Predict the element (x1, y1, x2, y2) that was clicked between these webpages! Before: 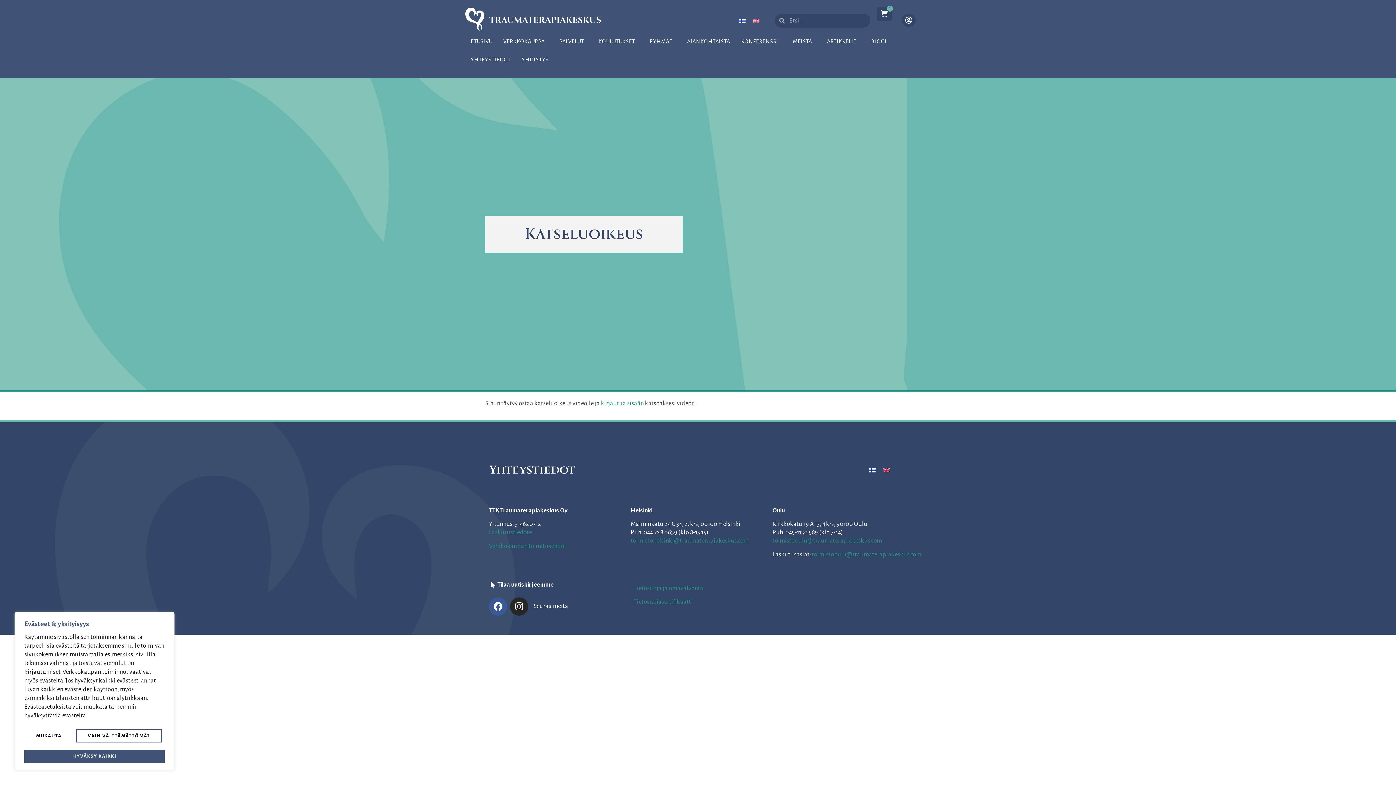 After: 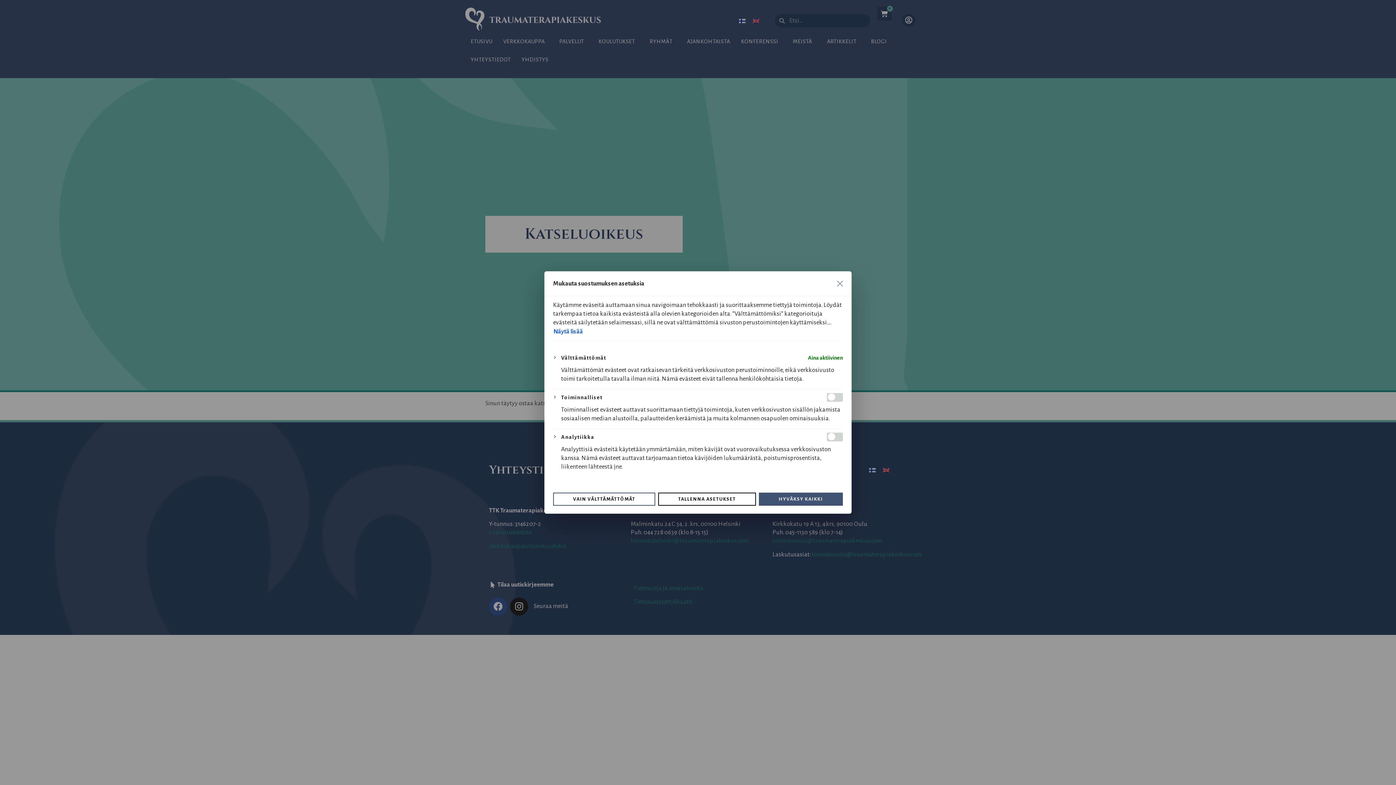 Action: label: Mukauta bbox: (24, 729, 73, 742)